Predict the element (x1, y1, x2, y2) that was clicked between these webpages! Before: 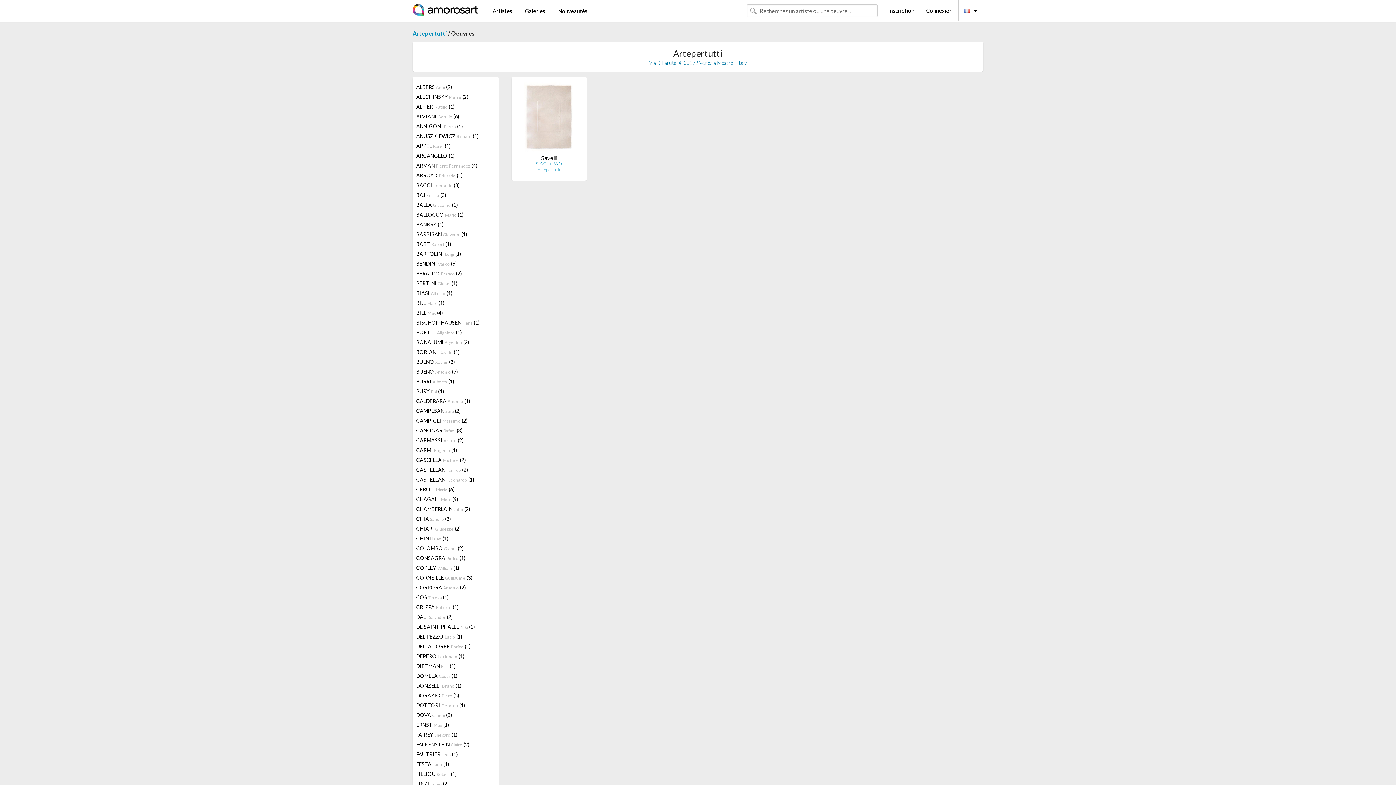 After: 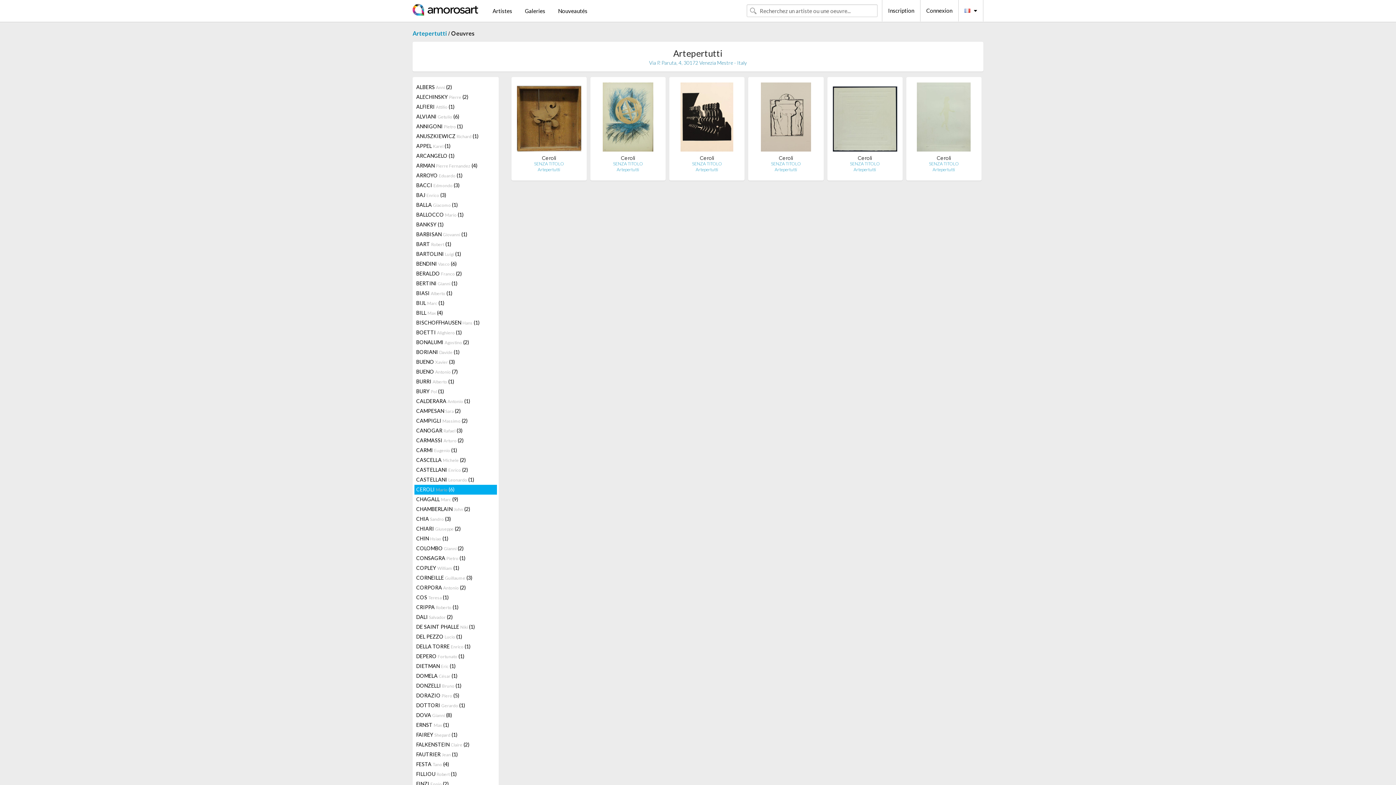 Action: label: CEROLI Mario (6) bbox: (414, 485, 496, 494)